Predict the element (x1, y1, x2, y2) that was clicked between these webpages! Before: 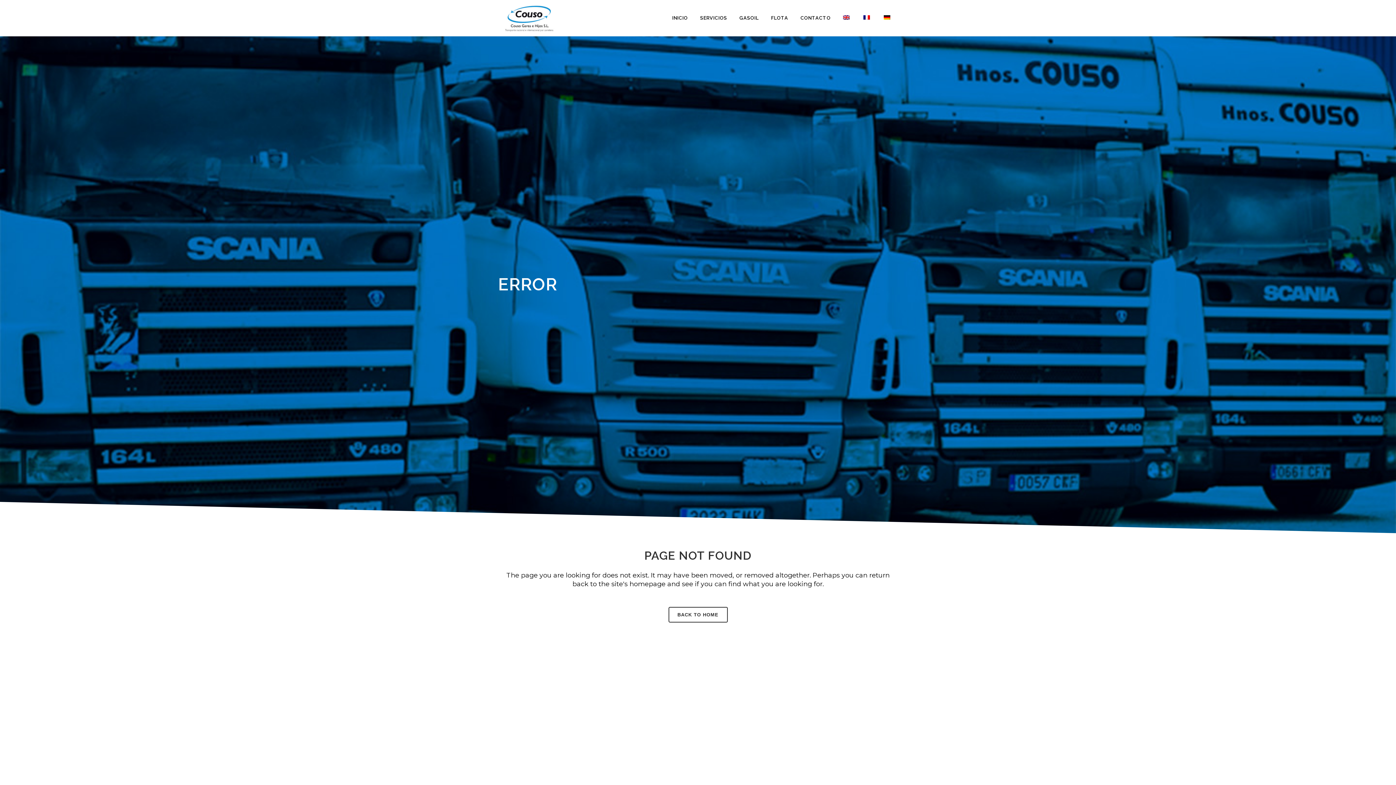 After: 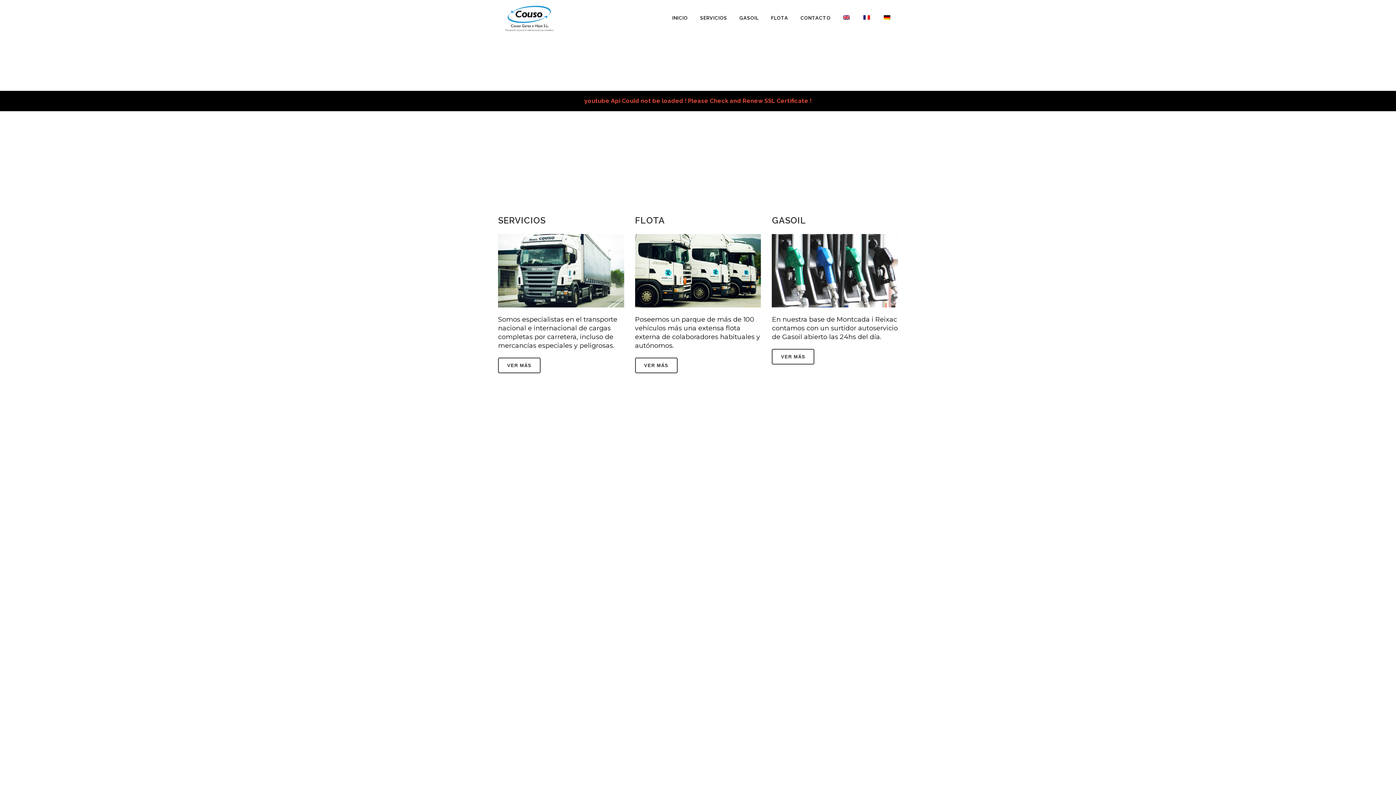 Action: label: BACK TO HOME bbox: (668, 607, 727, 622)